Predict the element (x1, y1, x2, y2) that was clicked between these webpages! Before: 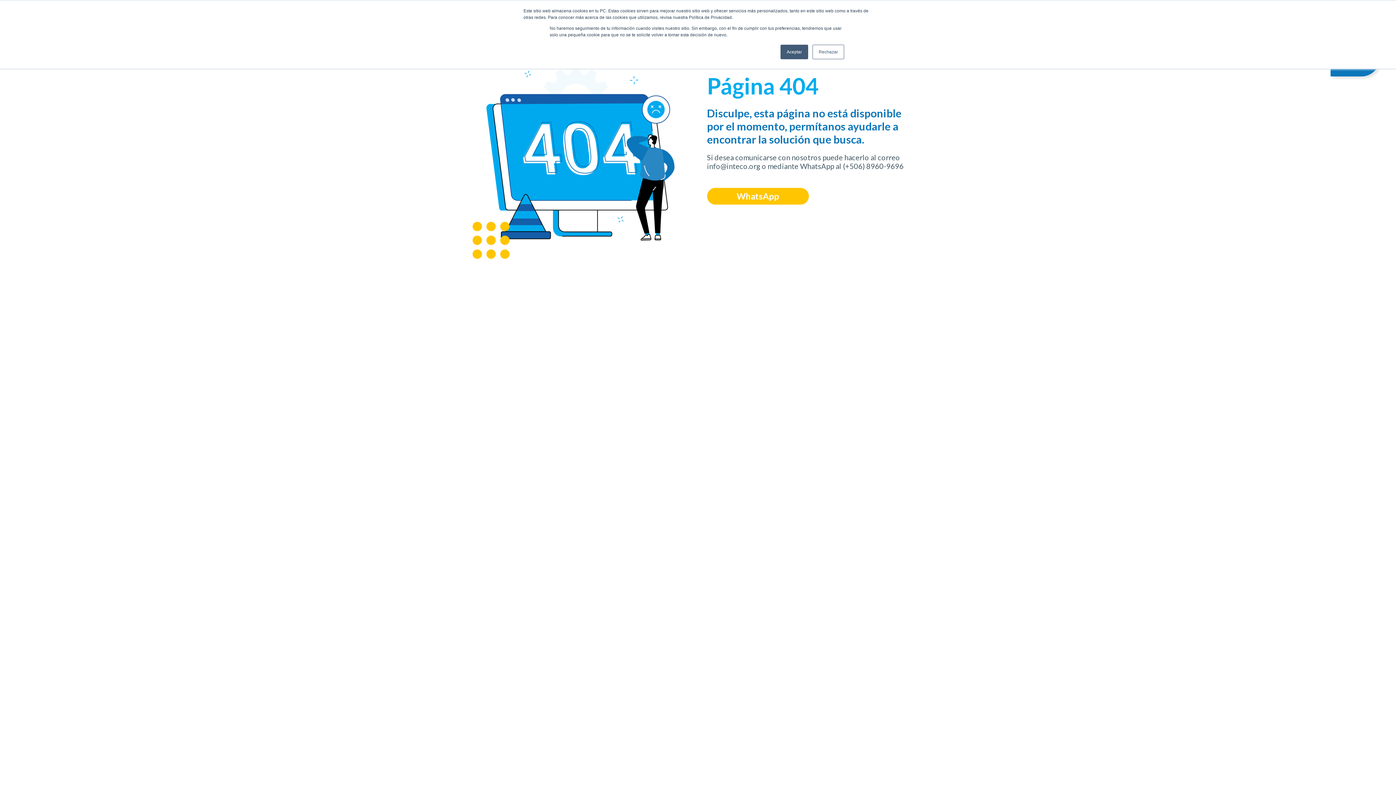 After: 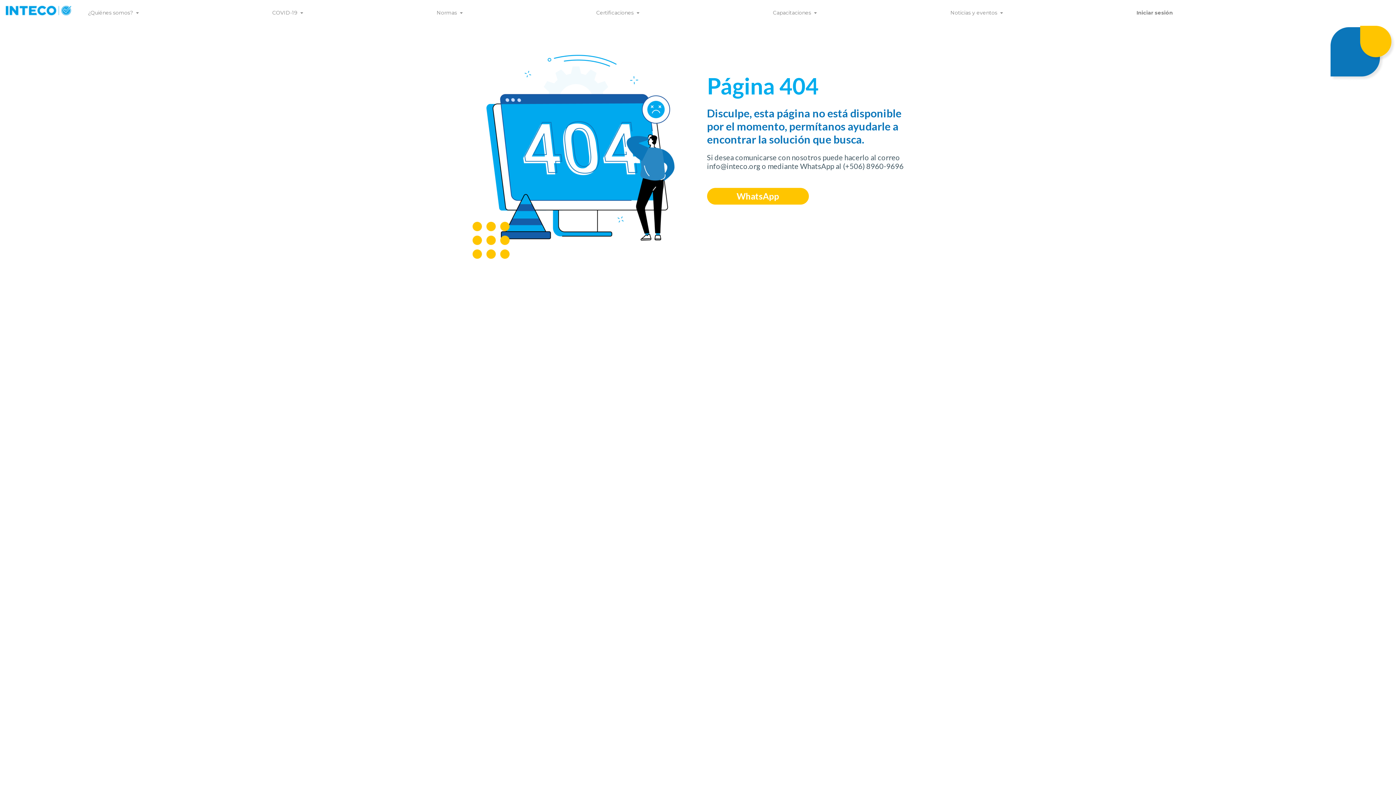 Action: bbox: (780, 44, 808, 59) label: Aceptar